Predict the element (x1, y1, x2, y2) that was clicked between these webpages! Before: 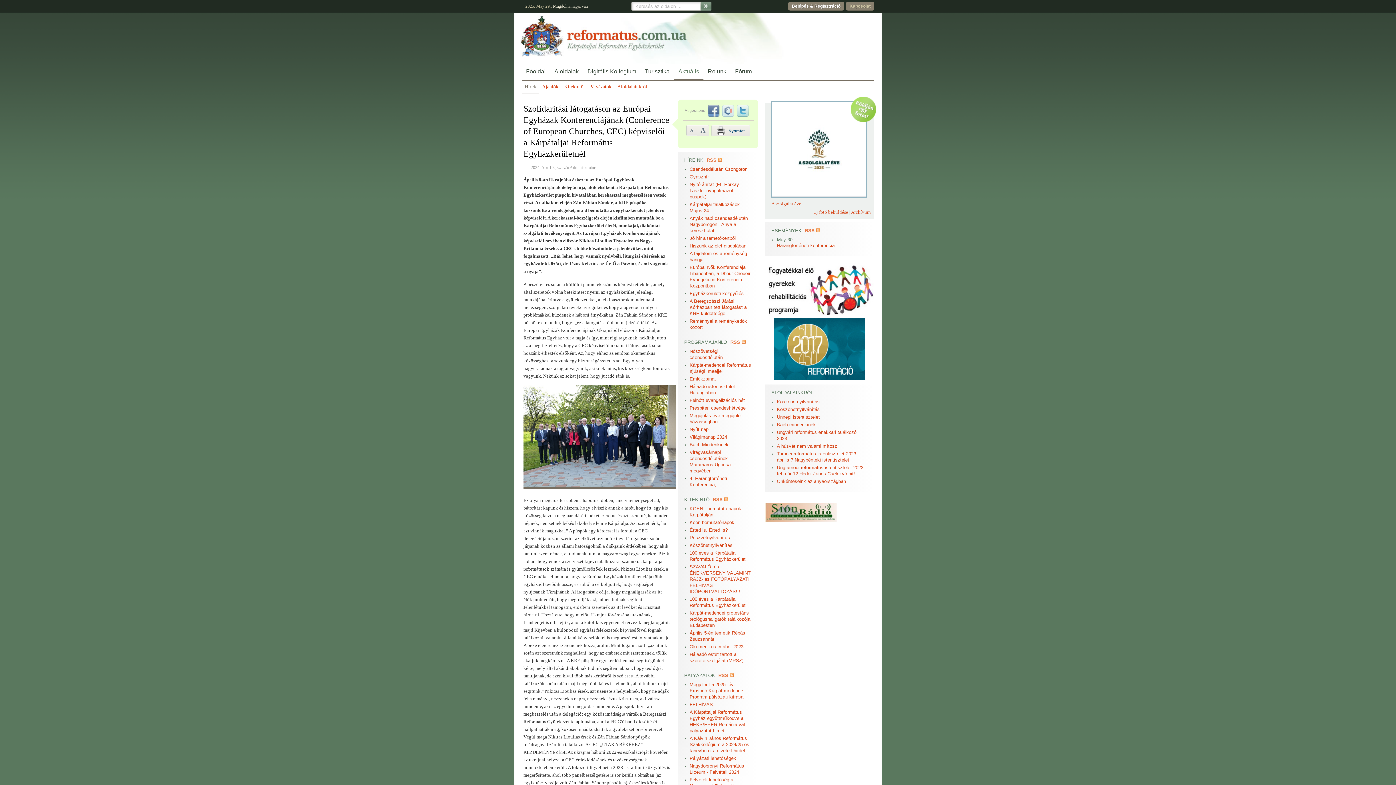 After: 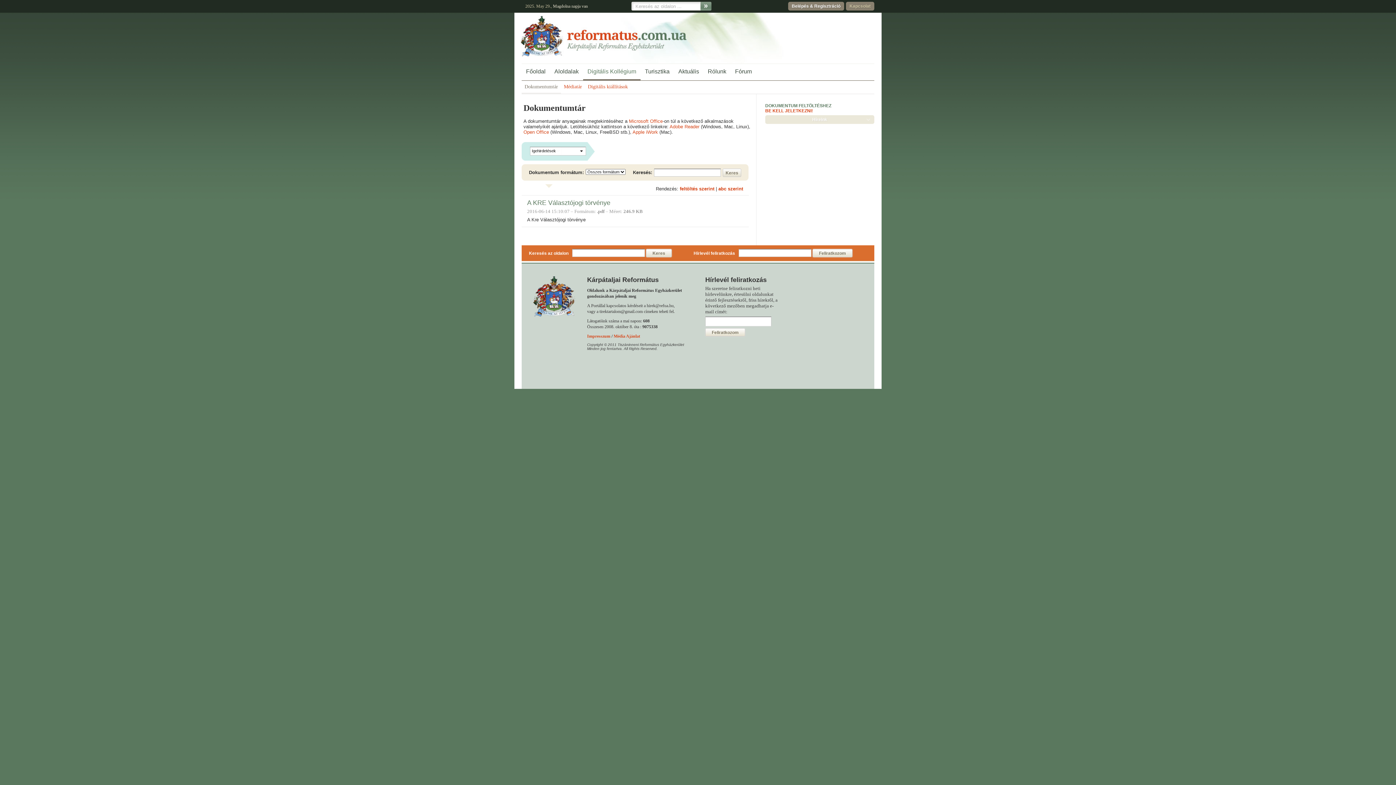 Action: bbox: (583, 64, 640, 79) label: Digitális Kollégium